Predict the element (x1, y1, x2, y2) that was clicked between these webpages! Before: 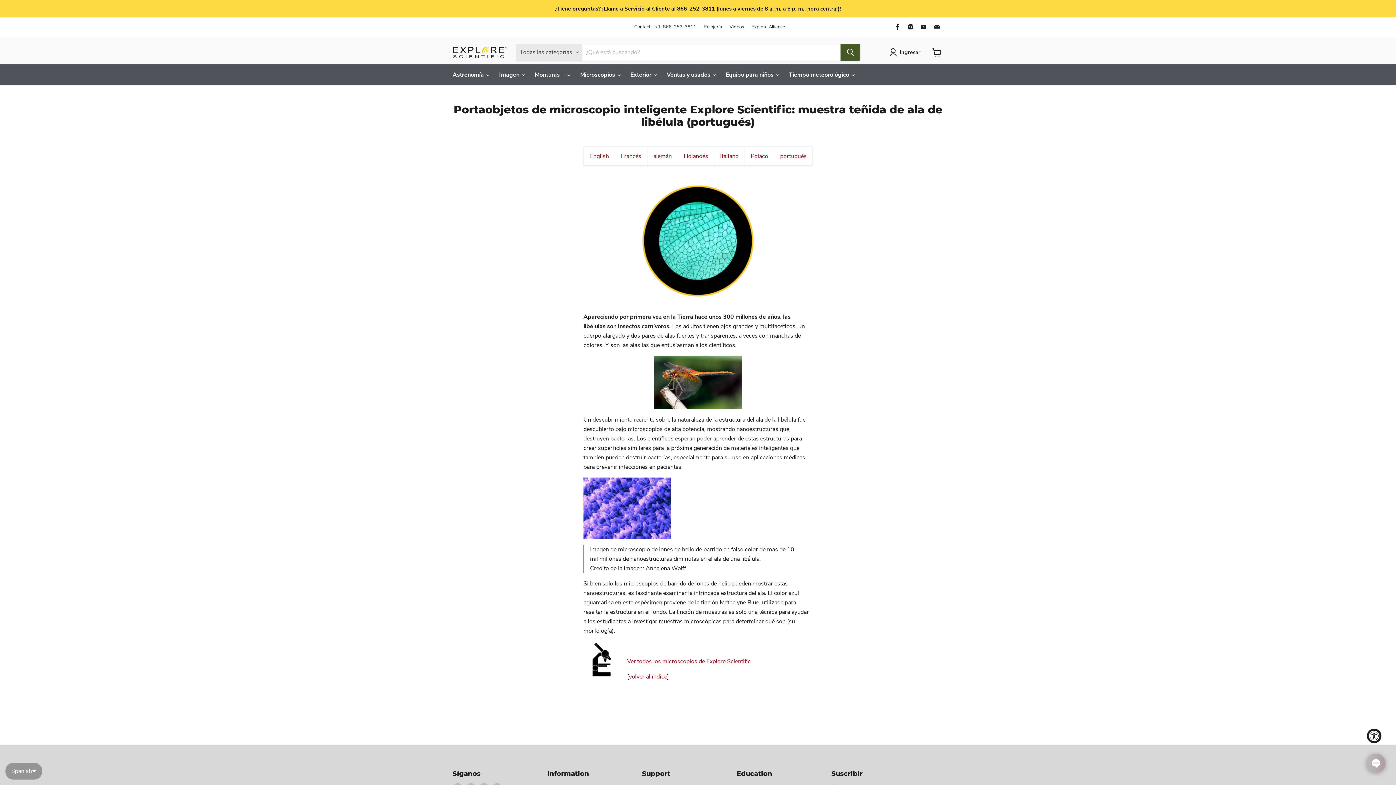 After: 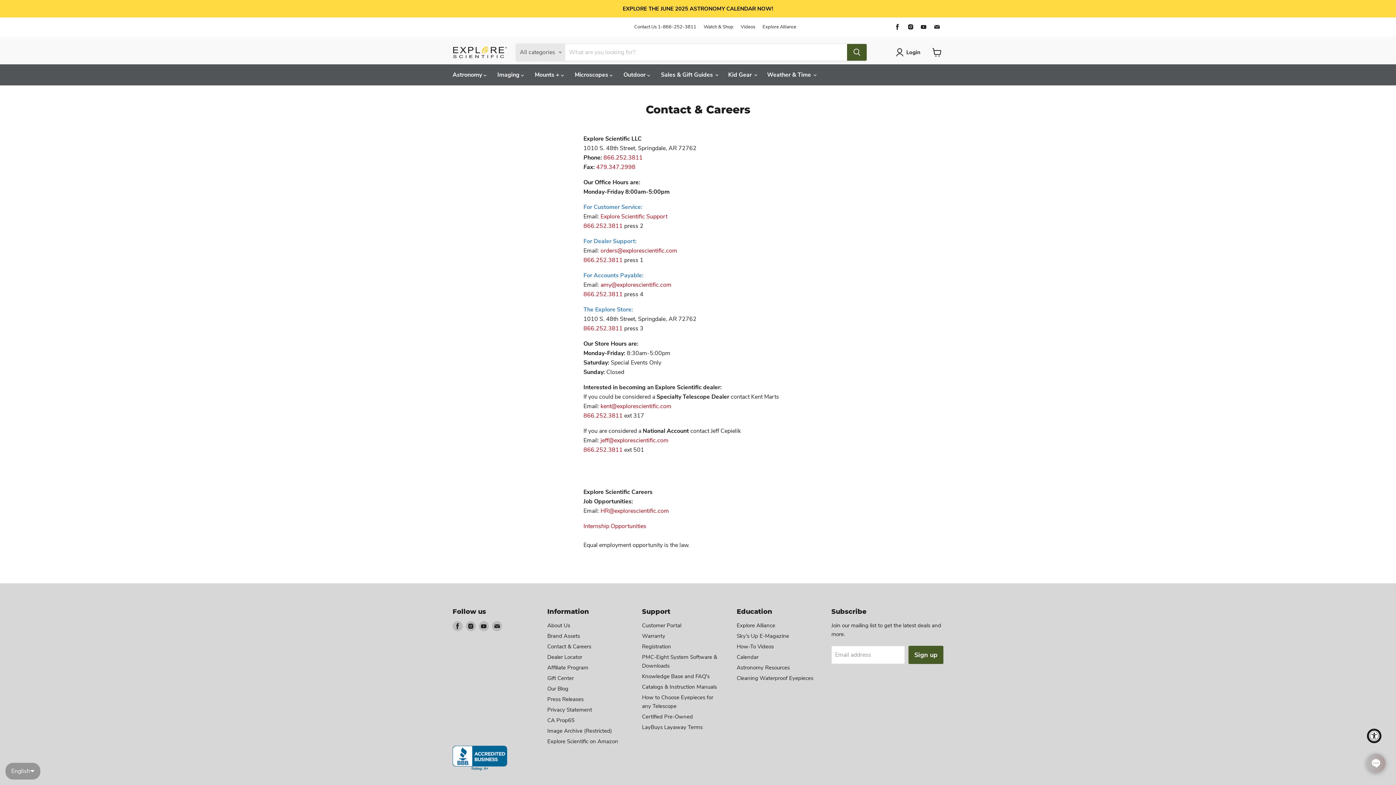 Action: bbox: (634, 24, 696, 29) label: Contact Us 1-866-252-3811